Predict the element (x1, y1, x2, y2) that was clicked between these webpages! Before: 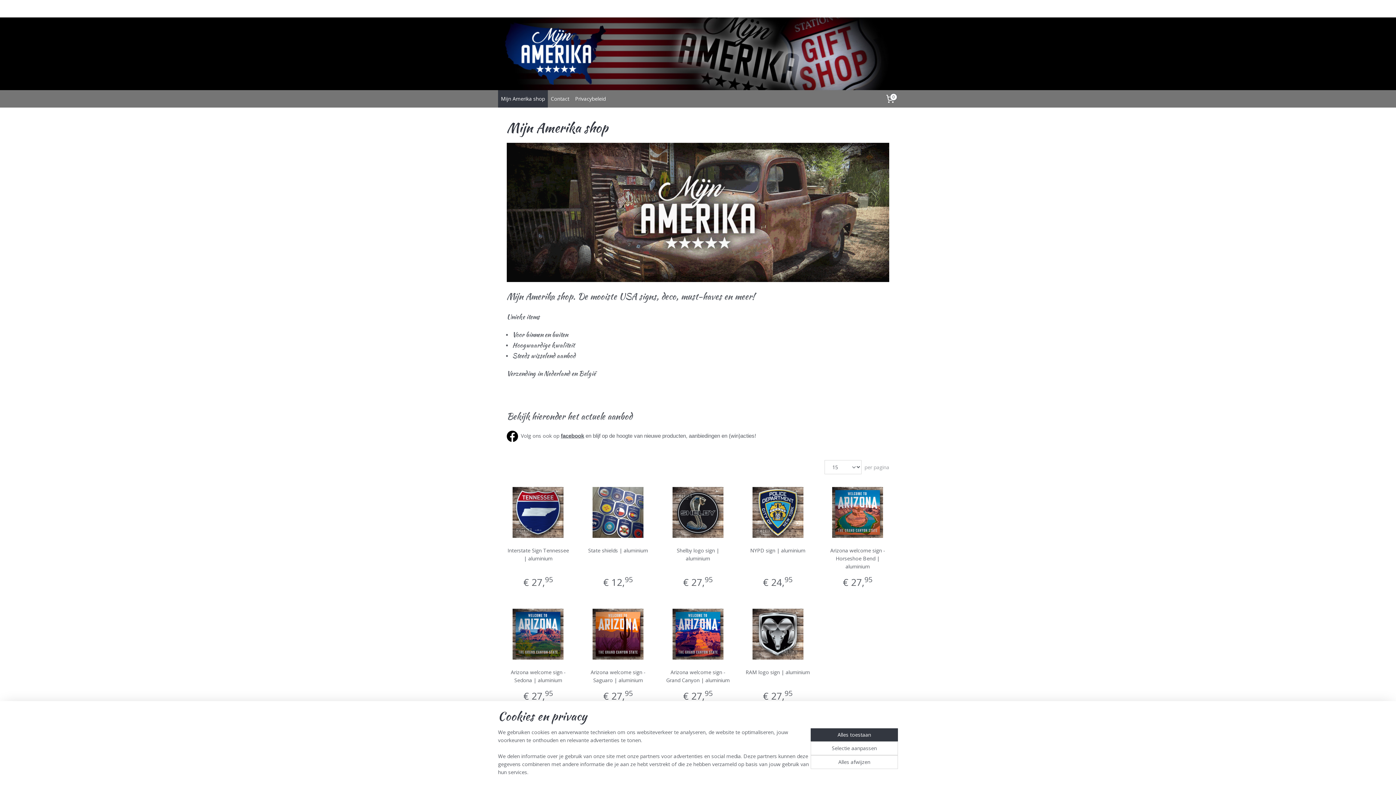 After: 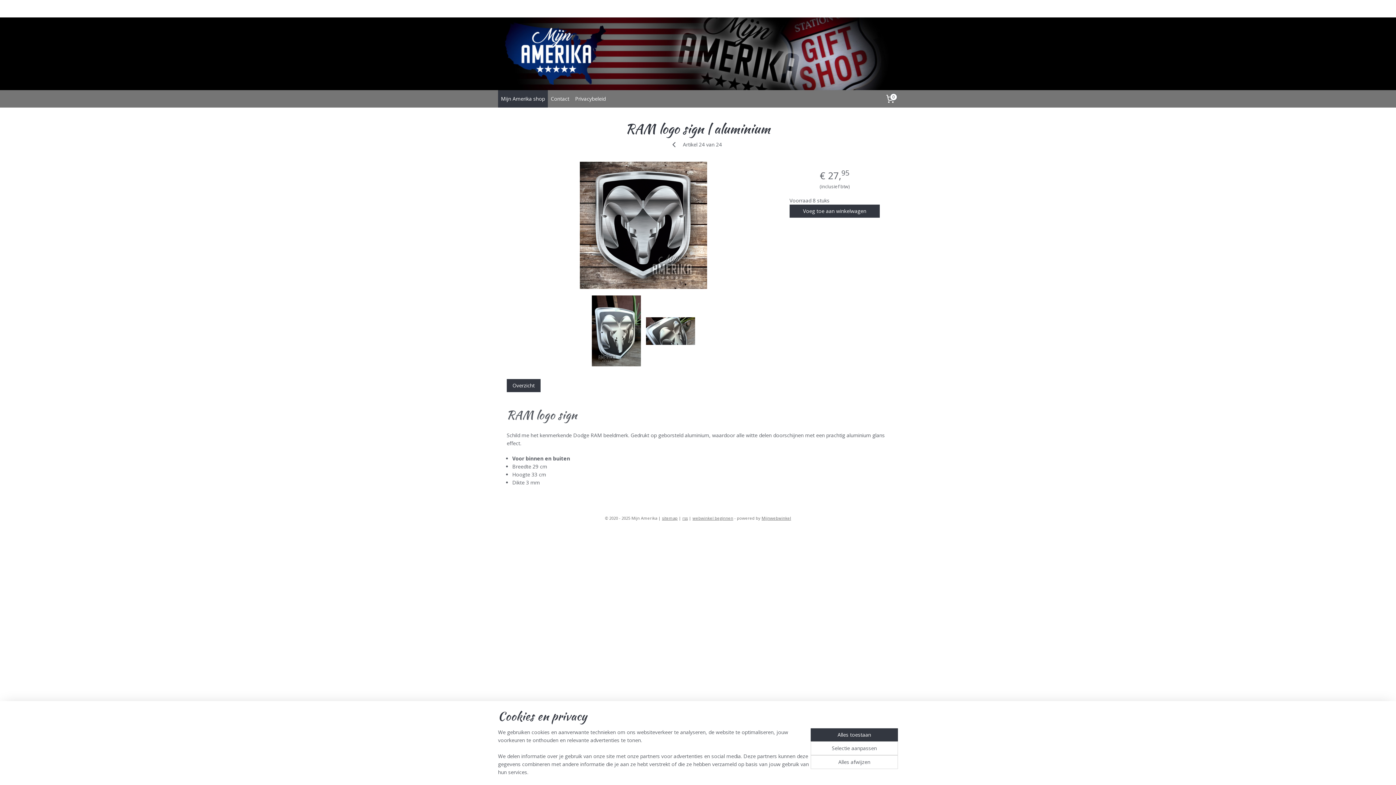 Action: label: RAM logo sign | aluminium bbox: (745, 668, 810, 676)